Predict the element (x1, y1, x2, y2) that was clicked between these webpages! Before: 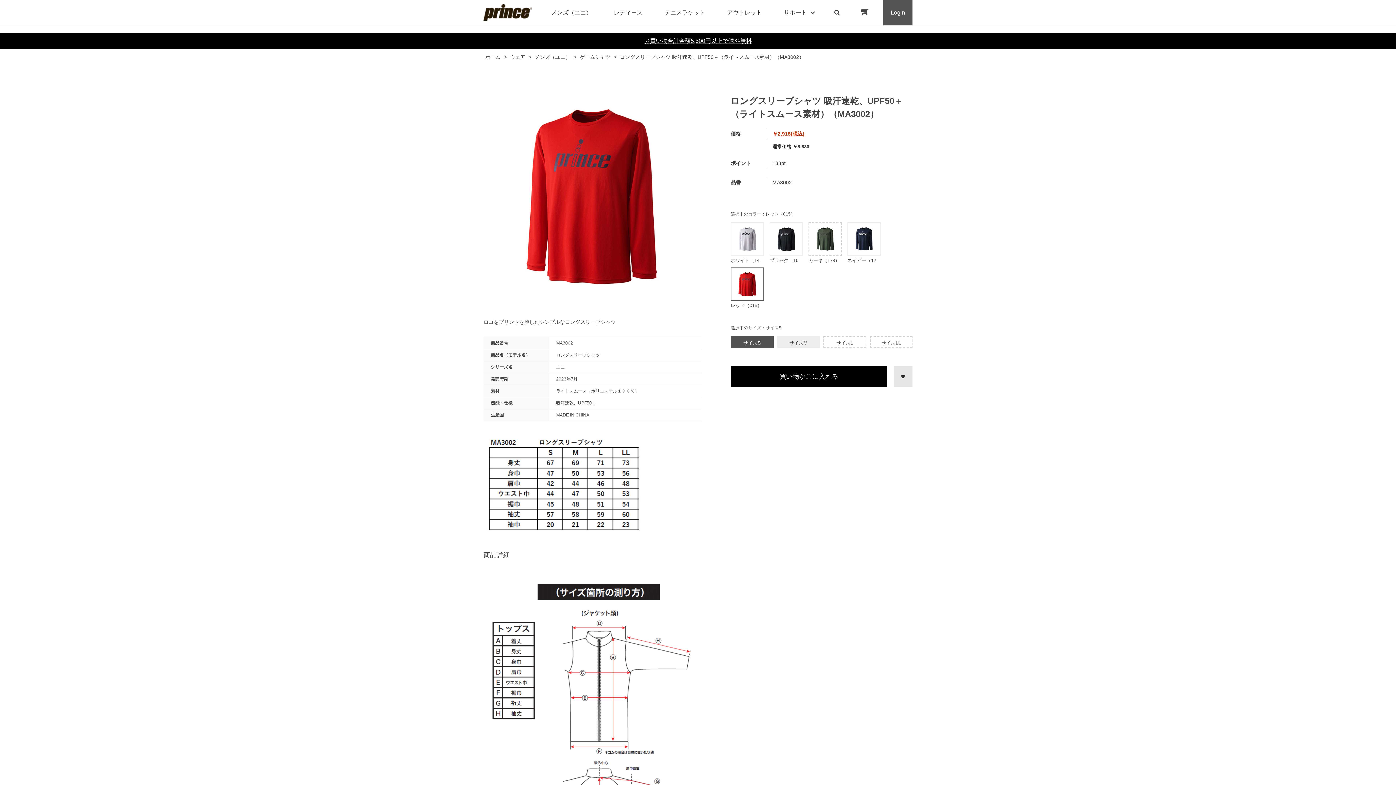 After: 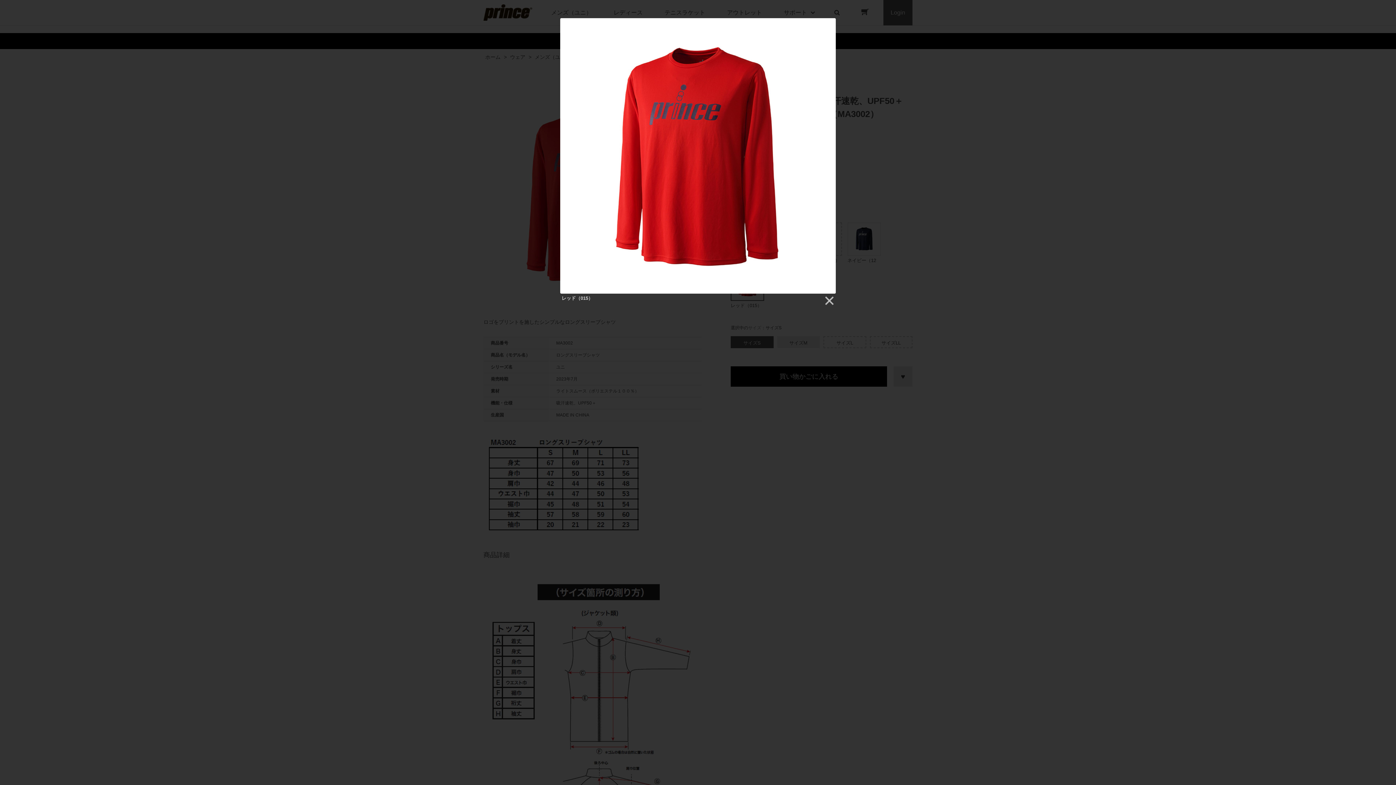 Action: bbox: (483, 87, 701, 307)